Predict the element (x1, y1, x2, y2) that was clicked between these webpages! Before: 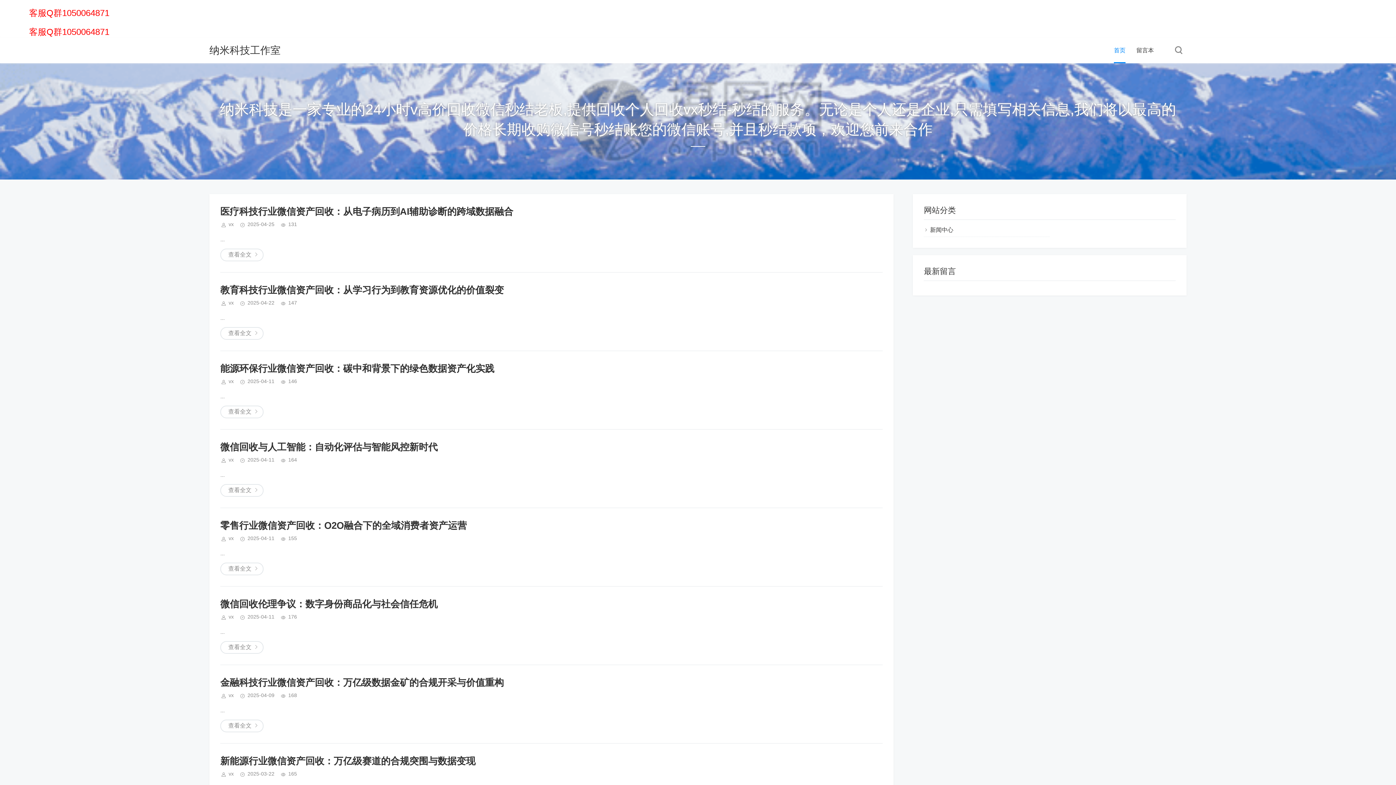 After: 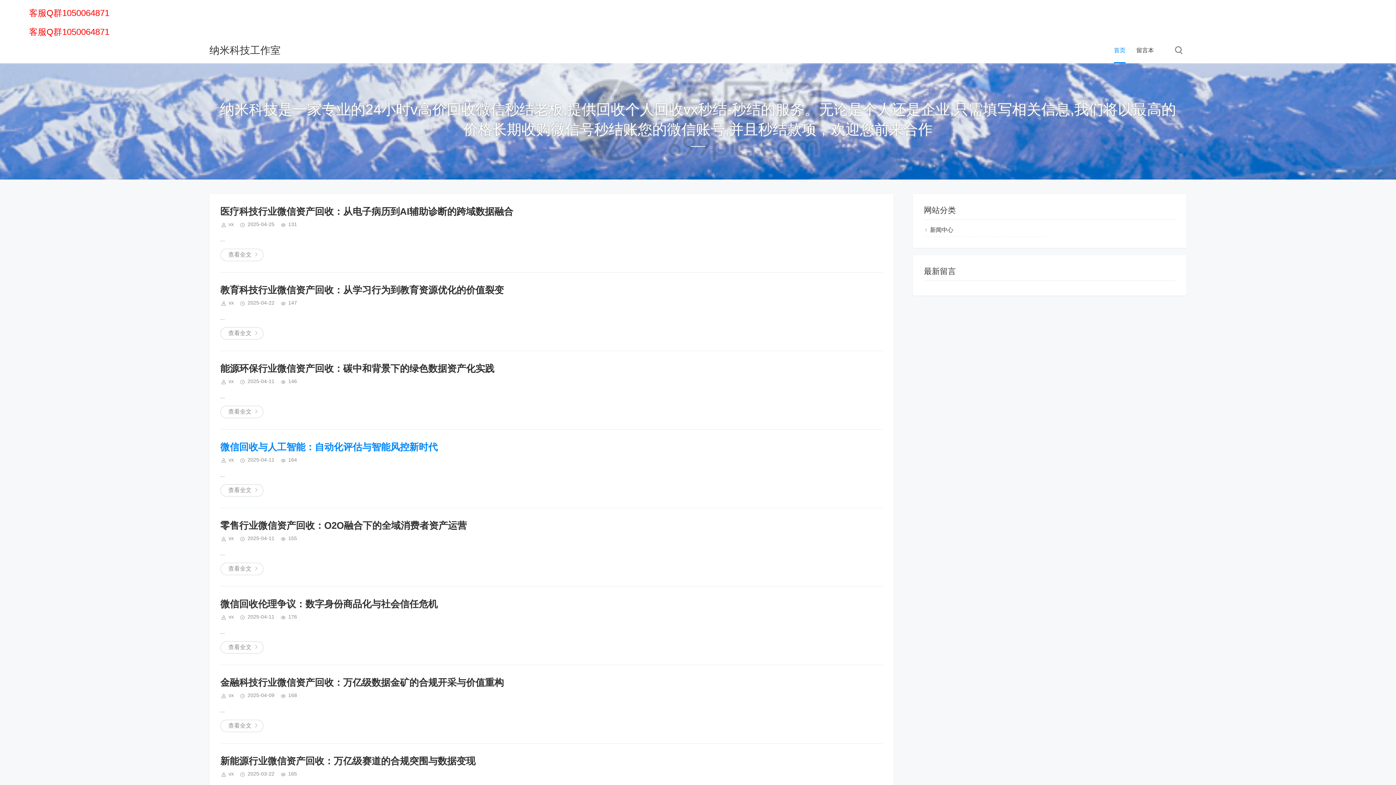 Action: label: 微信回收与人工智能：自动化评估与智能风控新时代 bbox: (220, 441, 437, 452)